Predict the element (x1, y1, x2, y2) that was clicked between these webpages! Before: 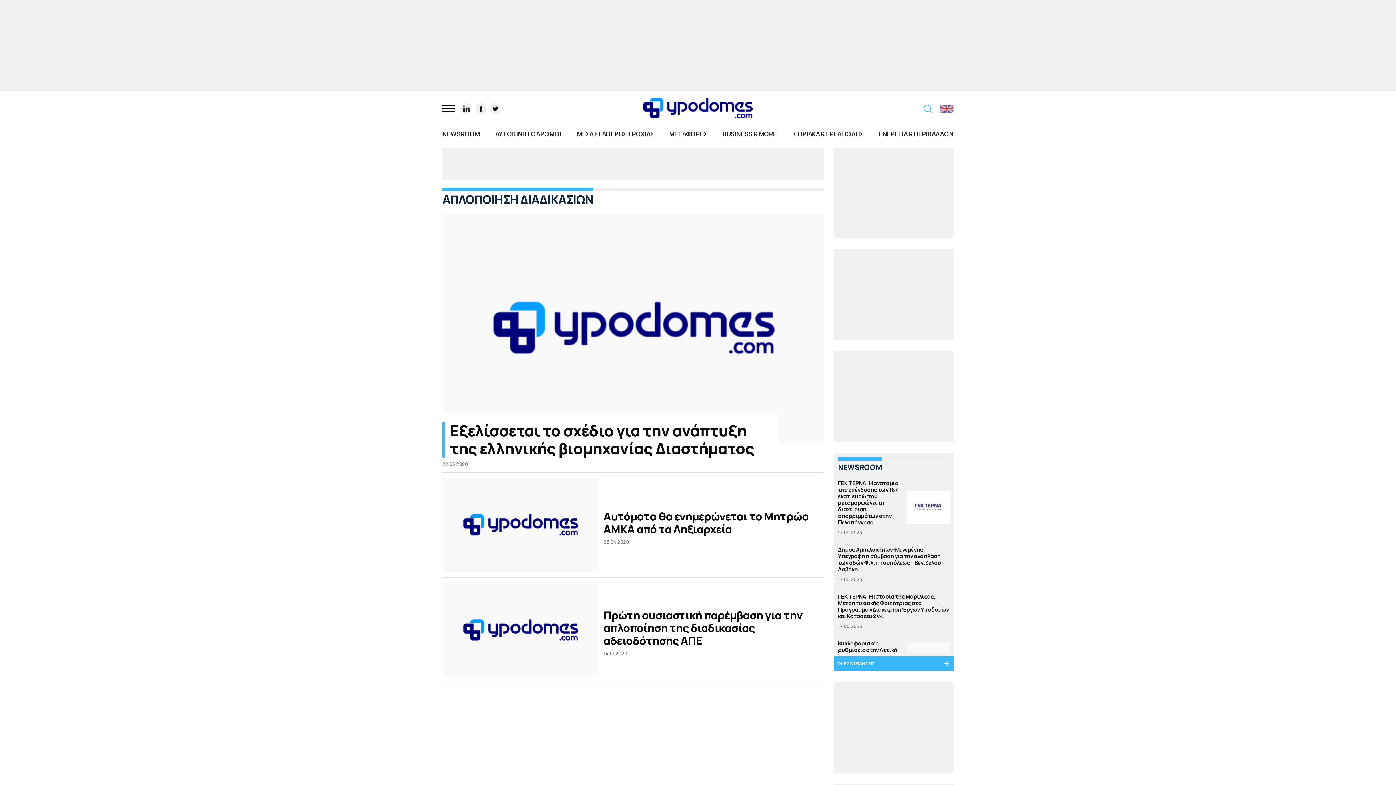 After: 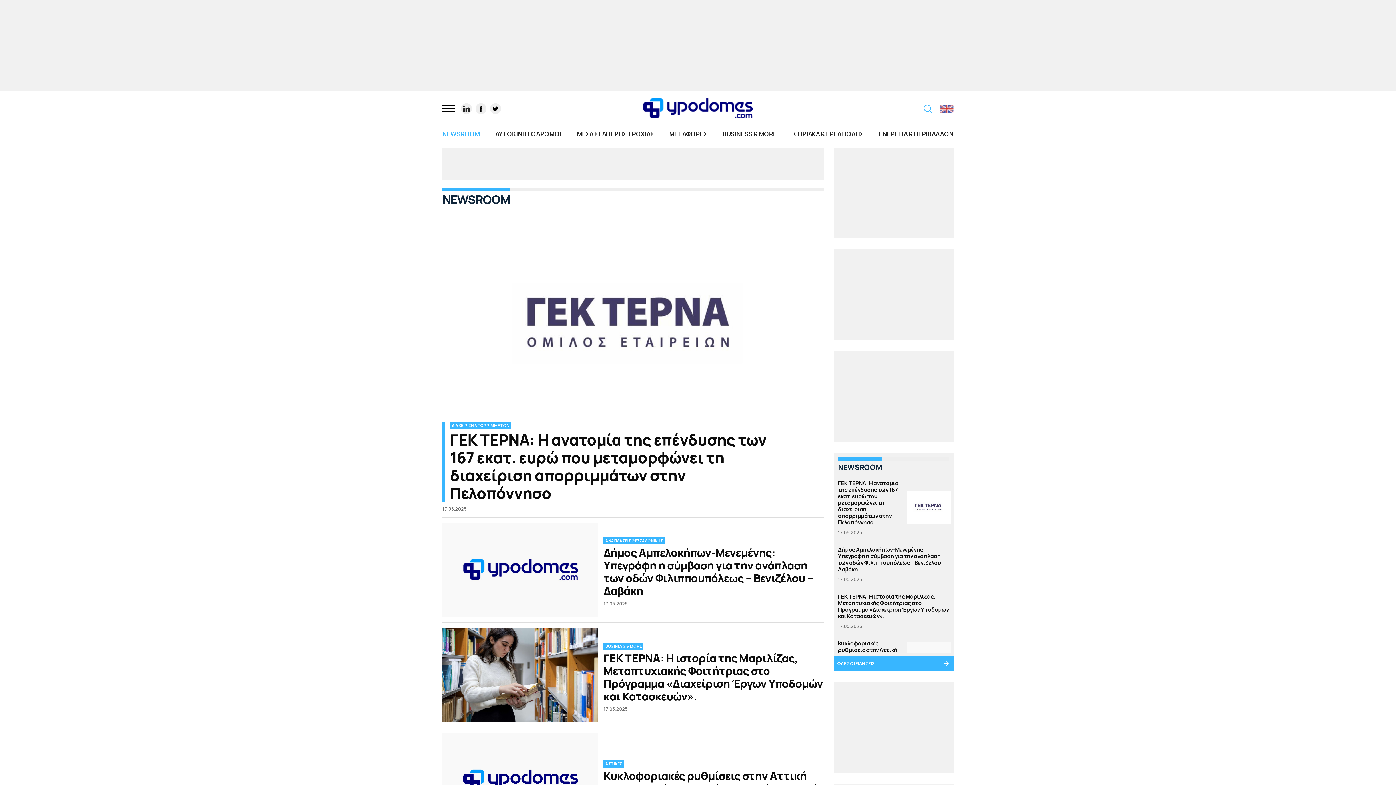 Action: bbox: (442, 129, 480, 138) label: NEWSROOM